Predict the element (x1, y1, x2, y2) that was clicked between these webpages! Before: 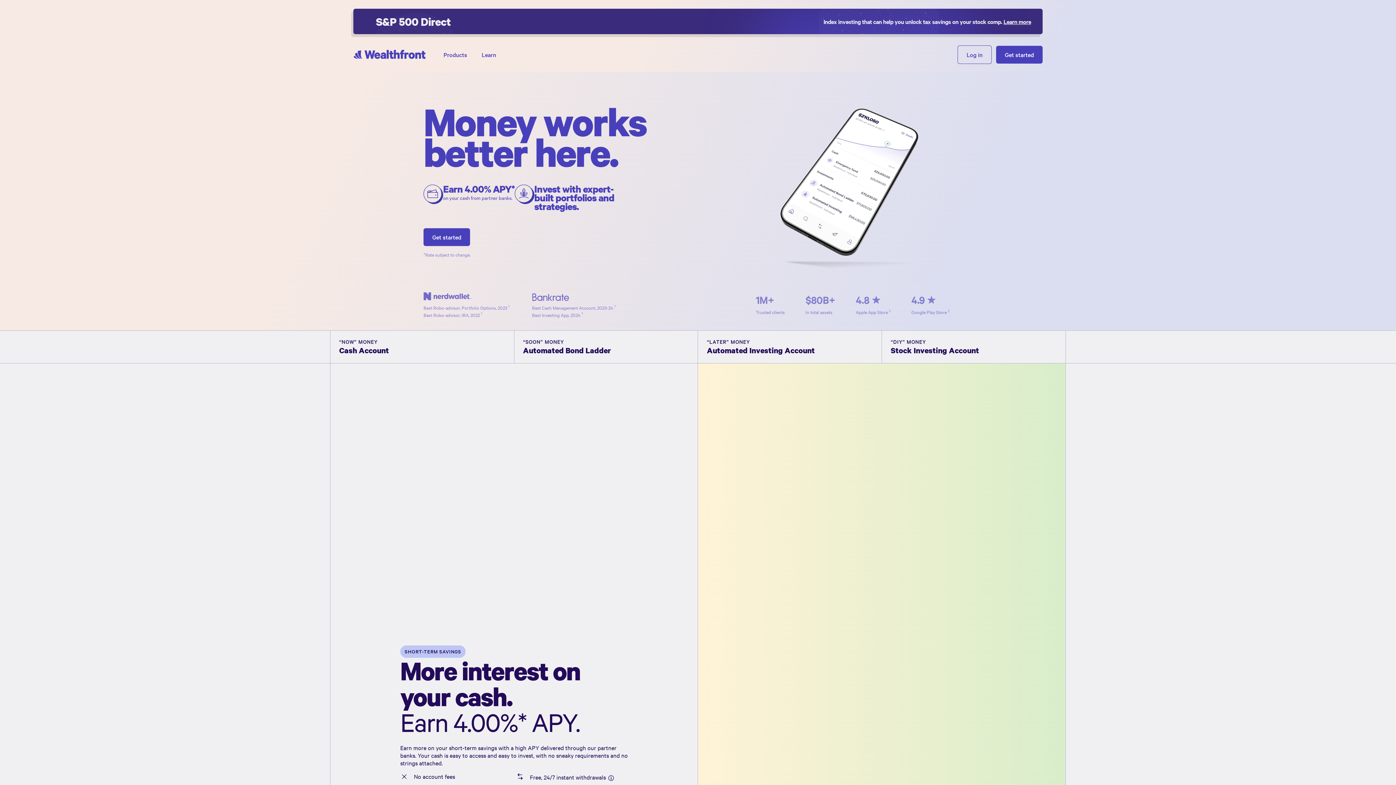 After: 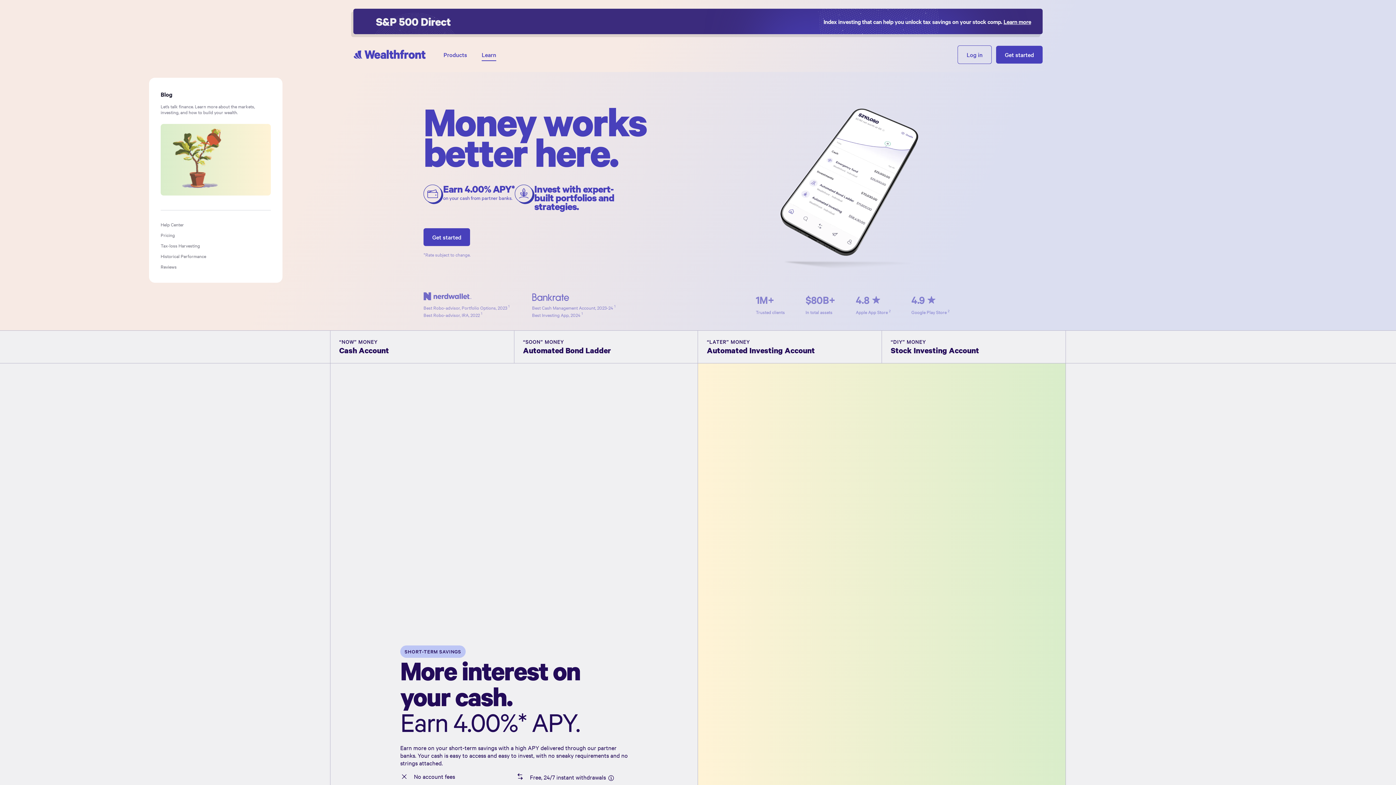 Action: label: Learn bbox: (481, 49, 496, 59)